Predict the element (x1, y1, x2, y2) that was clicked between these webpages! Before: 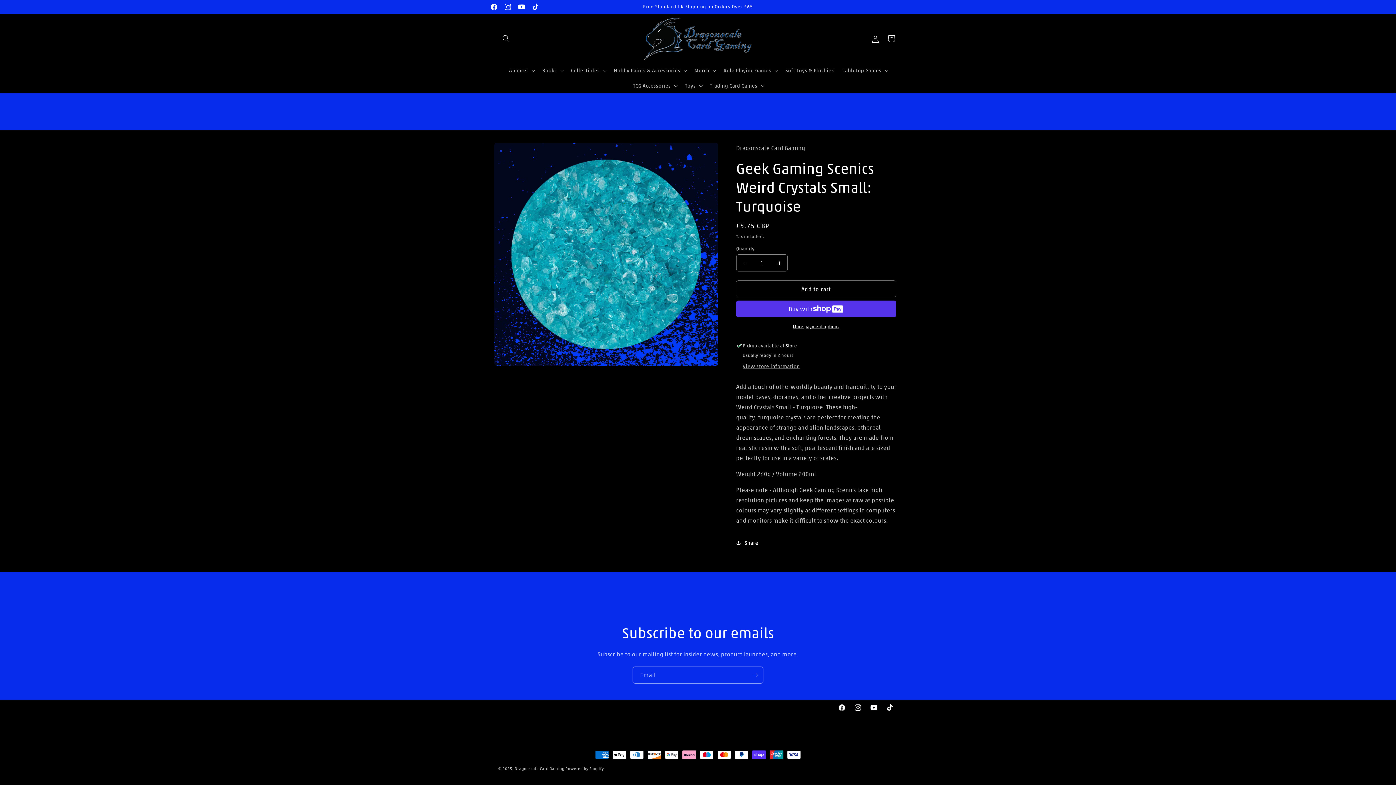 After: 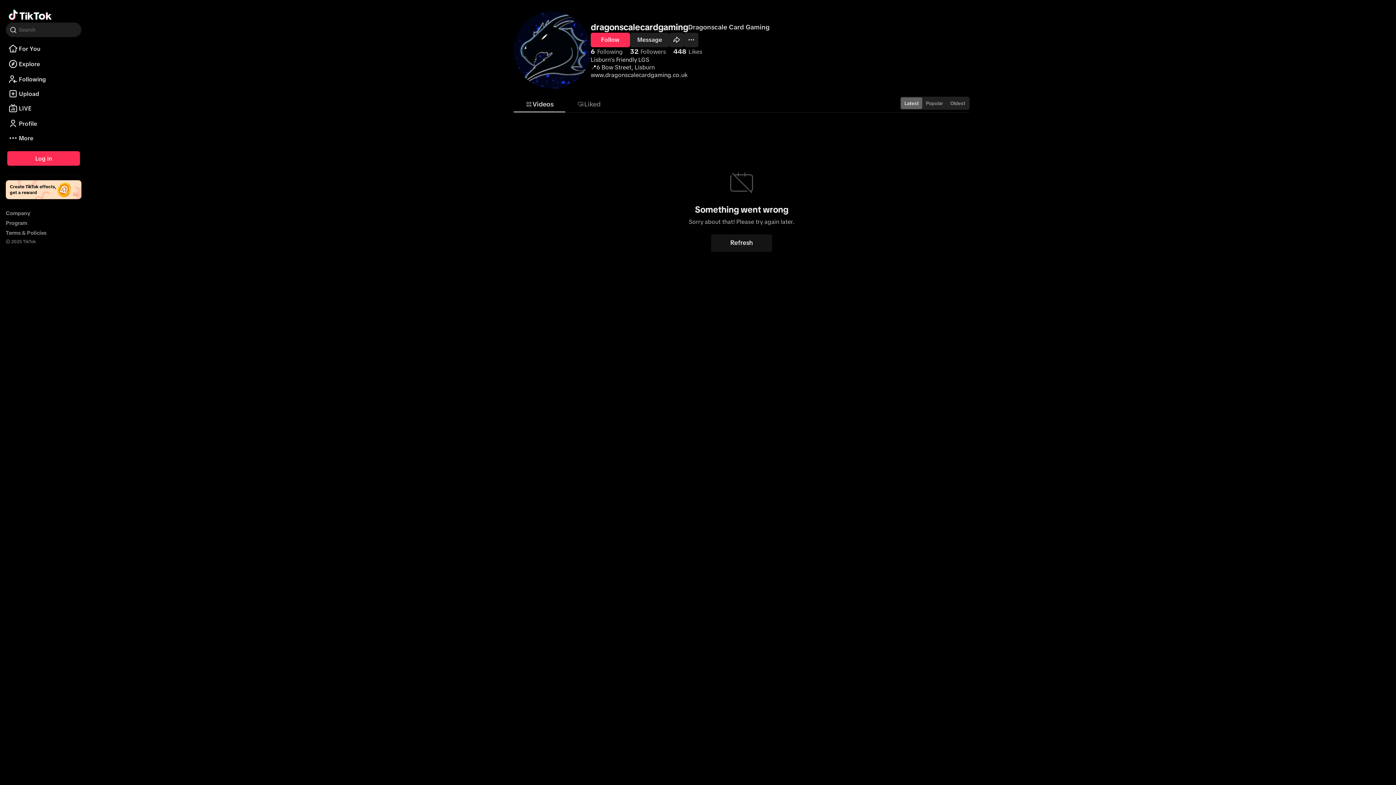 Action: label: TikTok bbox: (528, 0, 542, 13)